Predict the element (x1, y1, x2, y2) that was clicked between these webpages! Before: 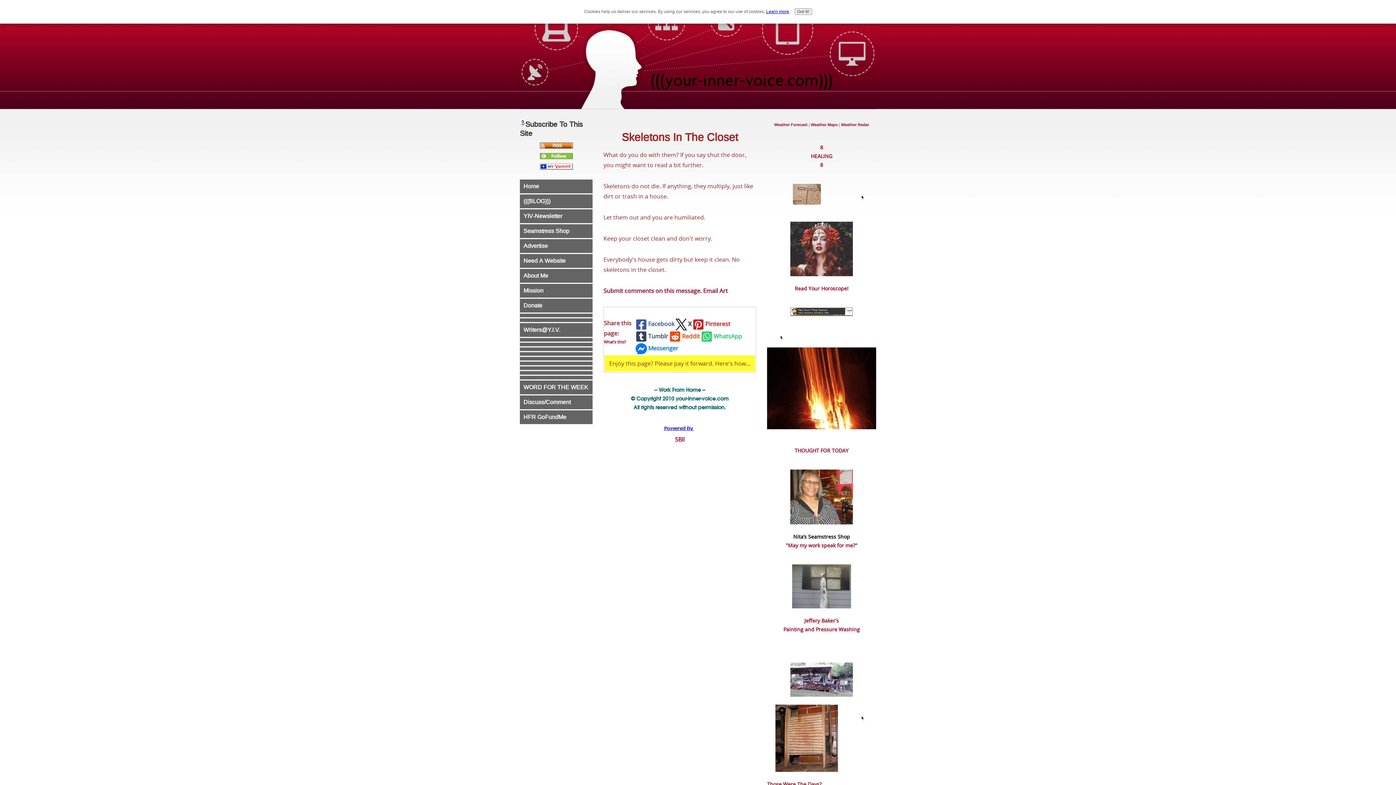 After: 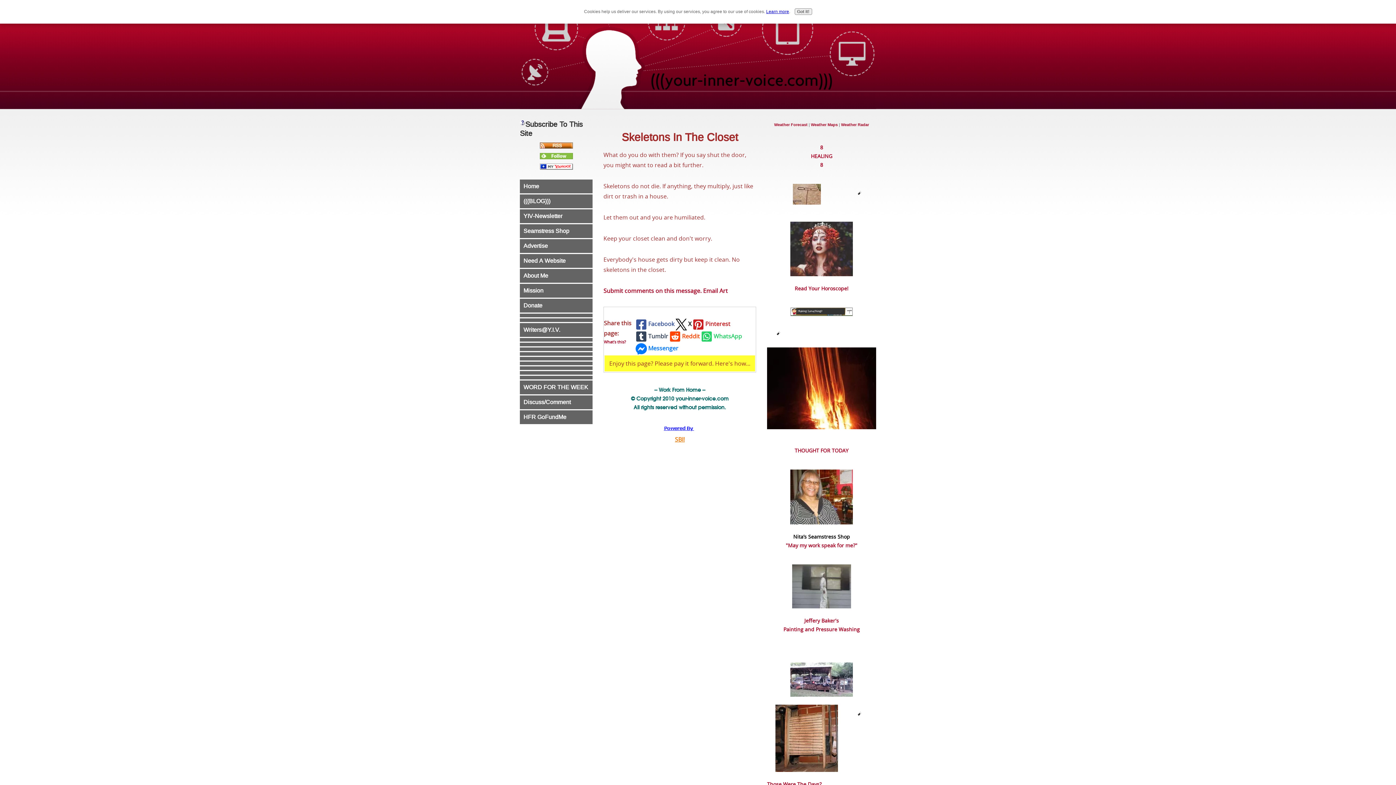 Action: label: SBI! bbox: (675, 435, 684, 443)